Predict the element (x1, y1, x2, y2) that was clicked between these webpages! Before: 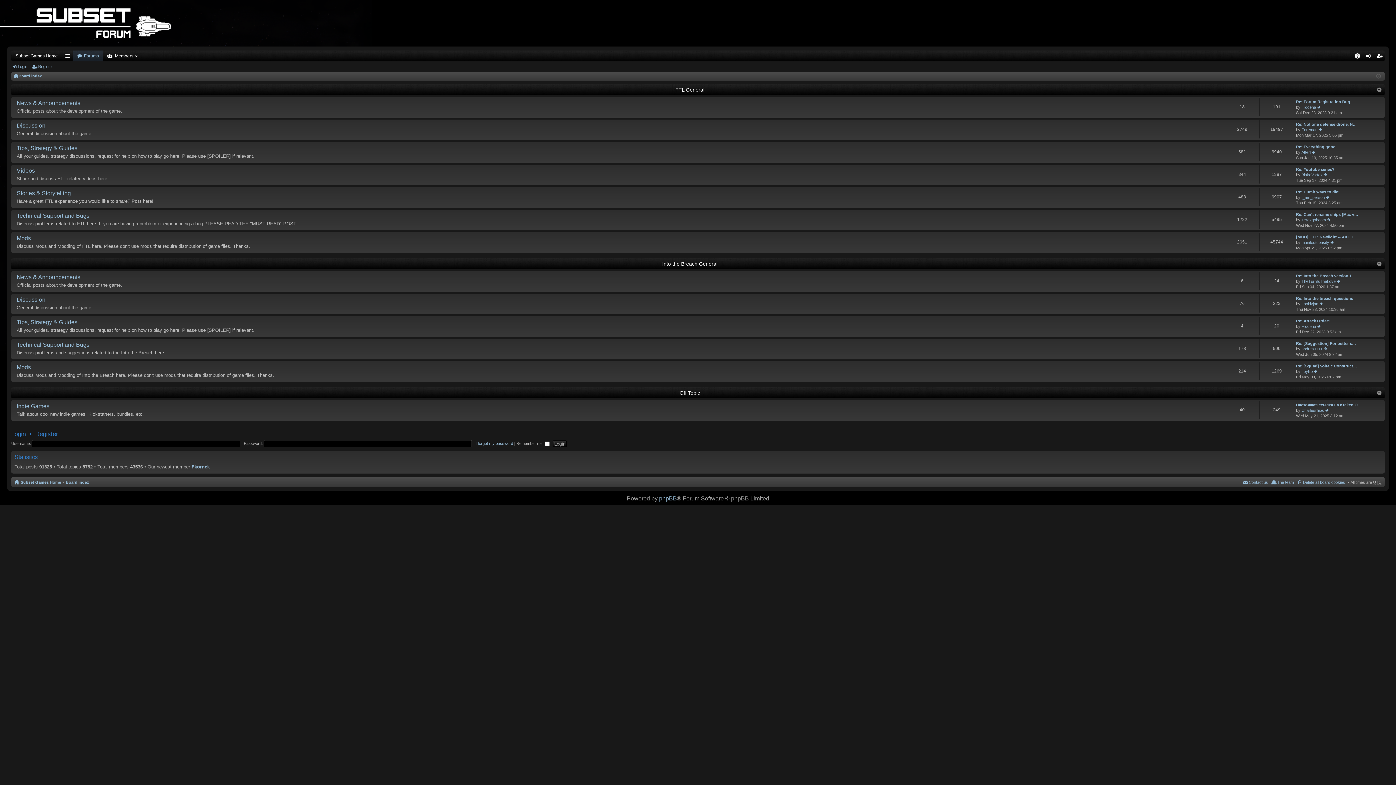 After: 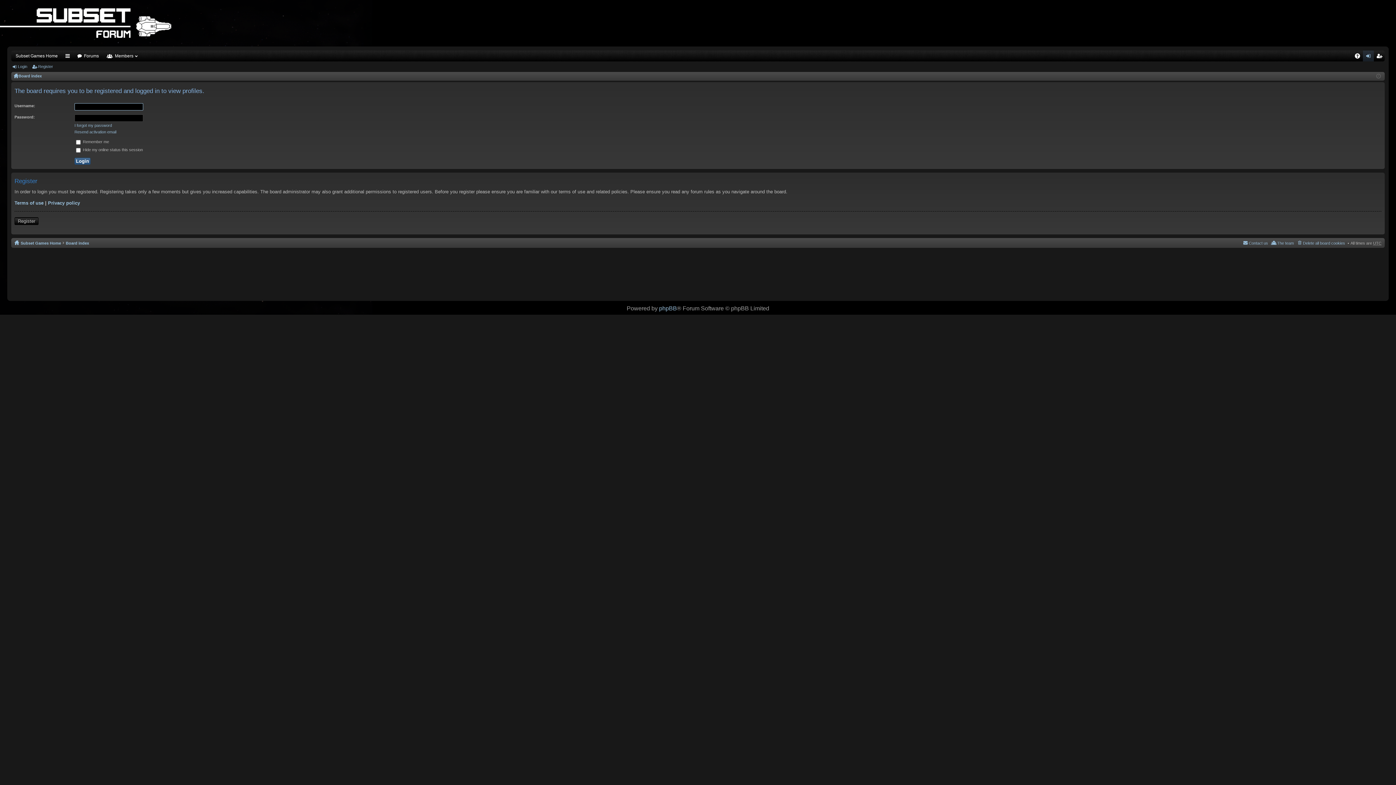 Action: bbox: (1301, 105, 1316, 109) label: Hiddena